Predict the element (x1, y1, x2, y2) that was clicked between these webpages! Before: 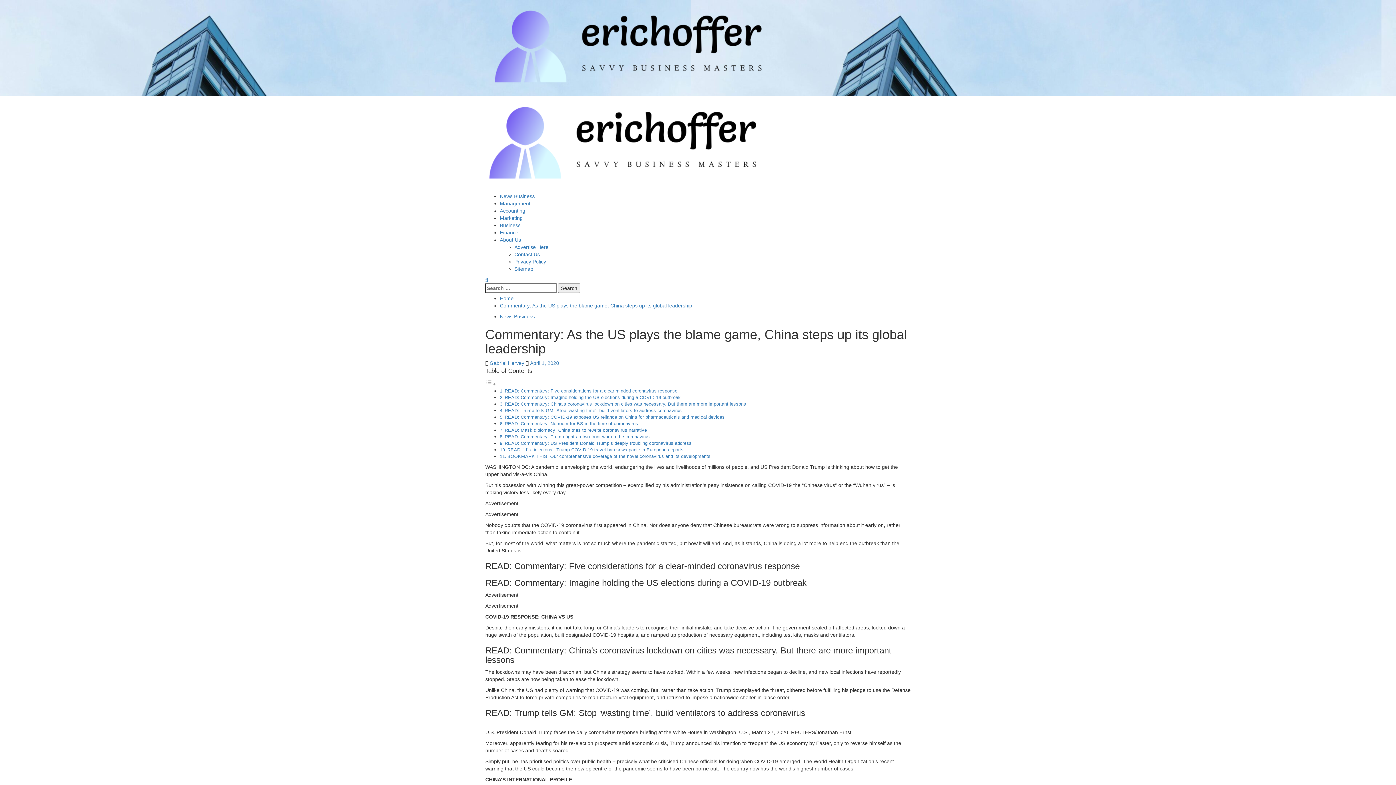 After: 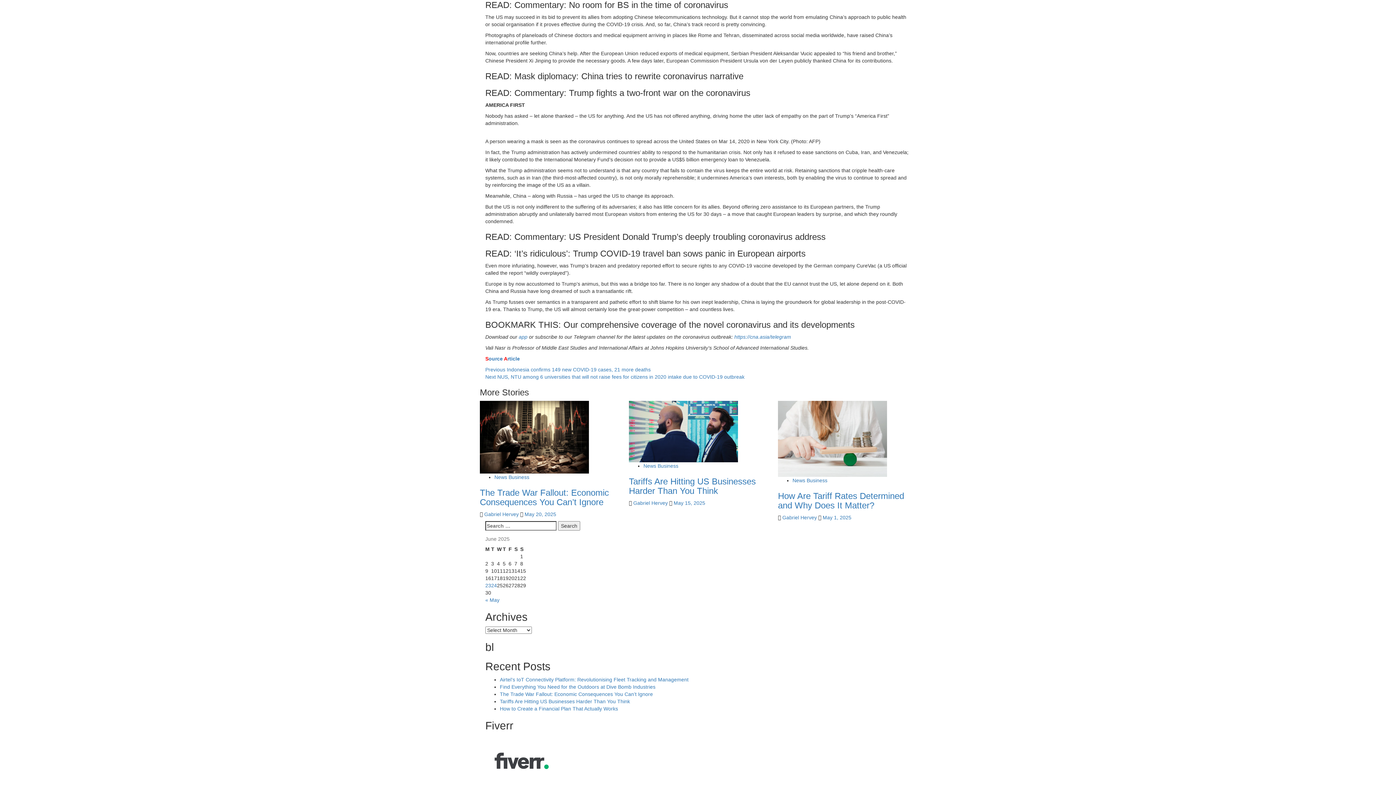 Action: bbox: (504, 421, 638, 426) label: READ: Commentary: No room for BS in the time of coronavirus